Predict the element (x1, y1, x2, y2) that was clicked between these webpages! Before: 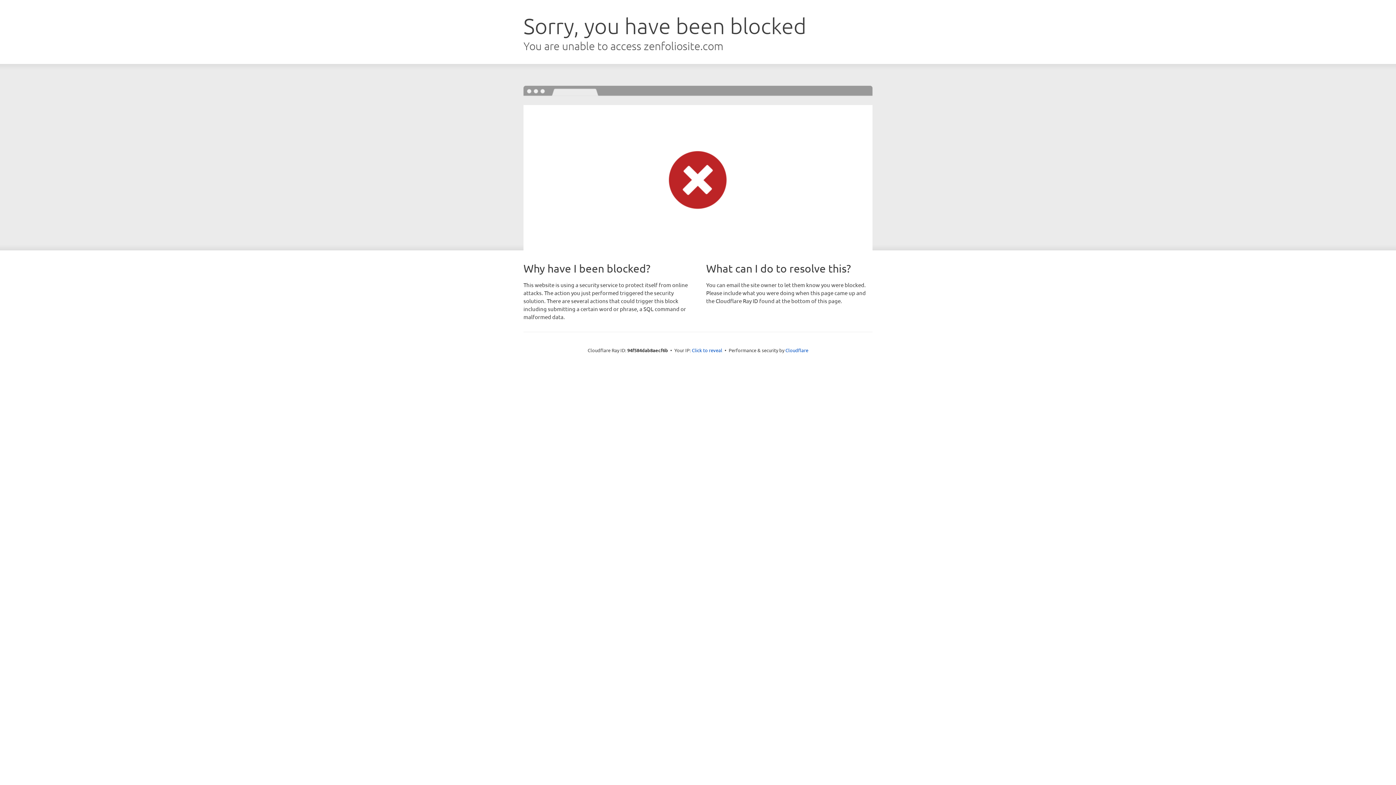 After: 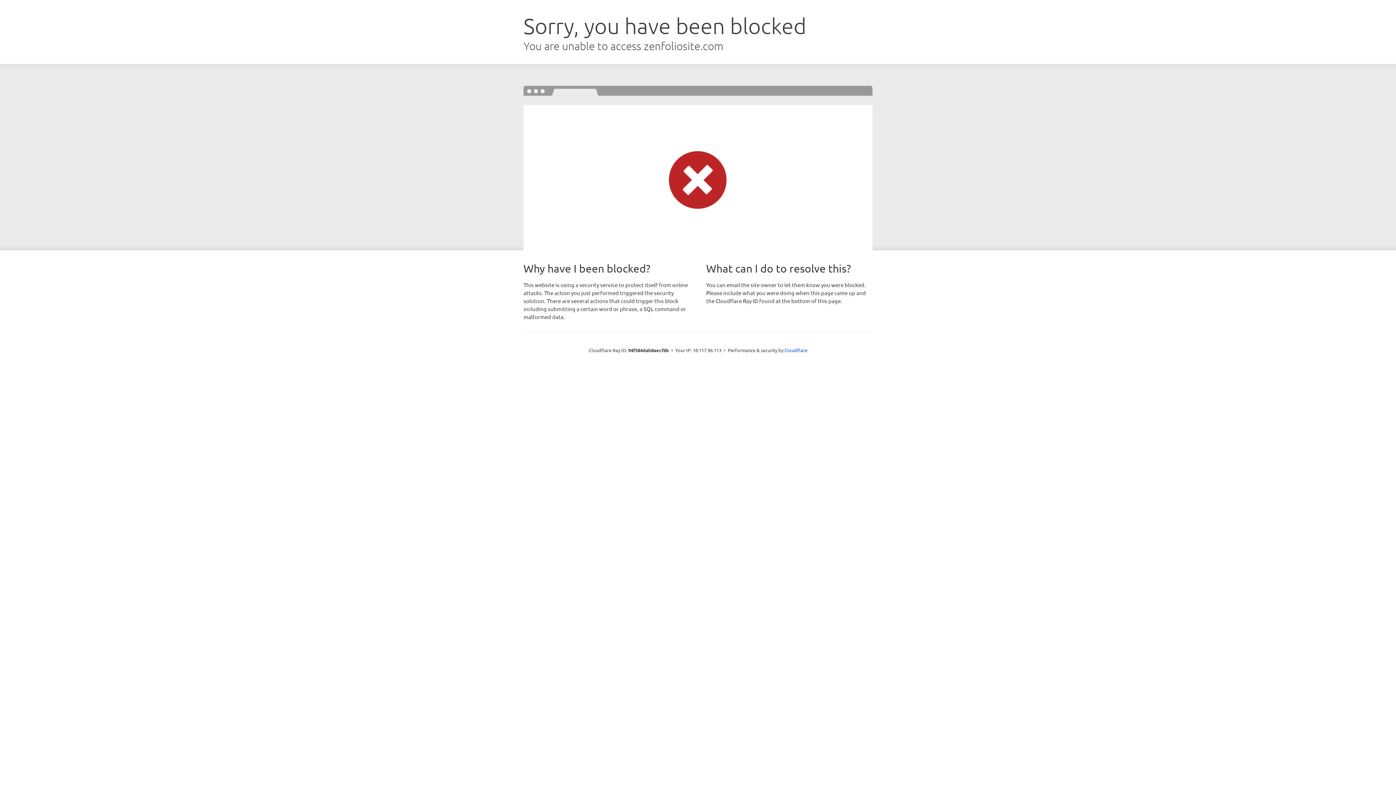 Action: label: Click to reveal bbox: (692, 346, 722, 353)